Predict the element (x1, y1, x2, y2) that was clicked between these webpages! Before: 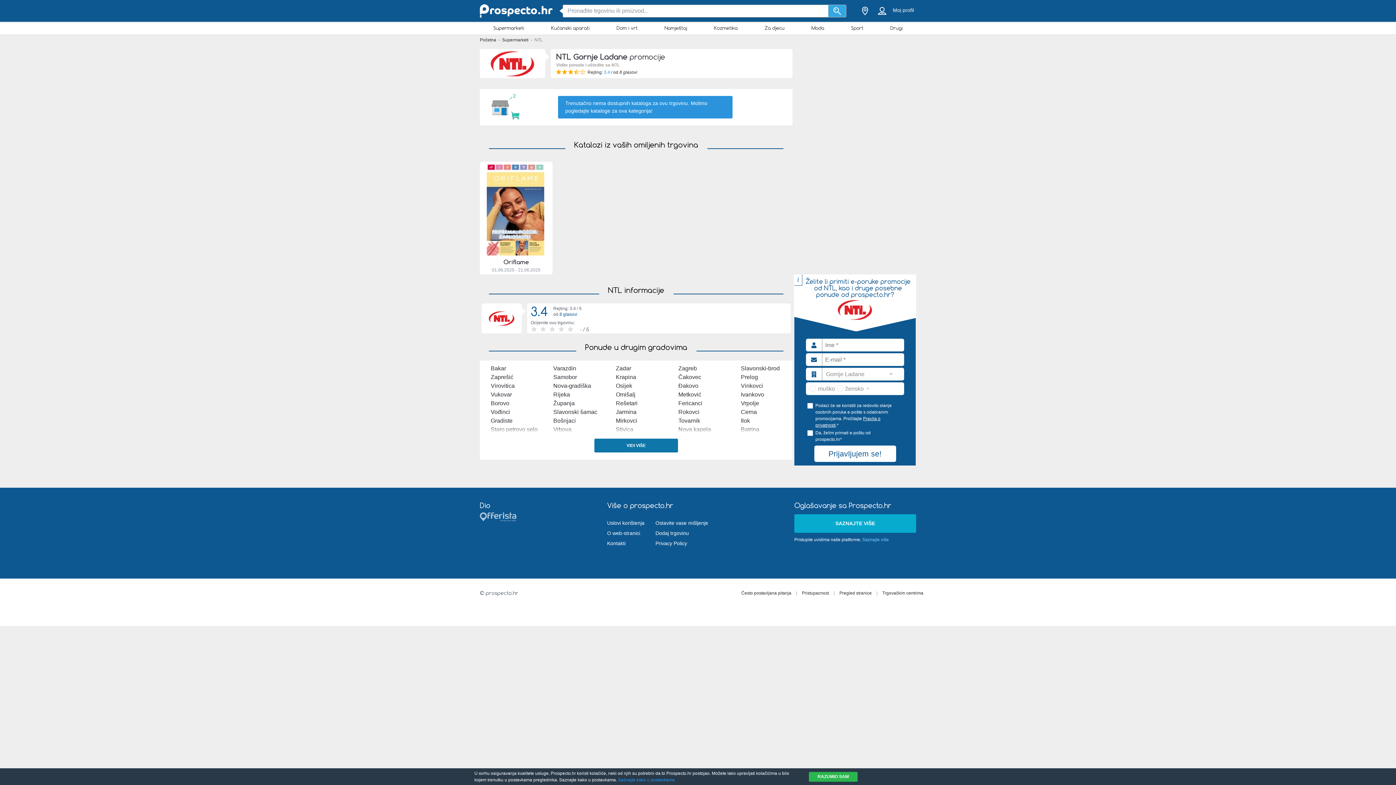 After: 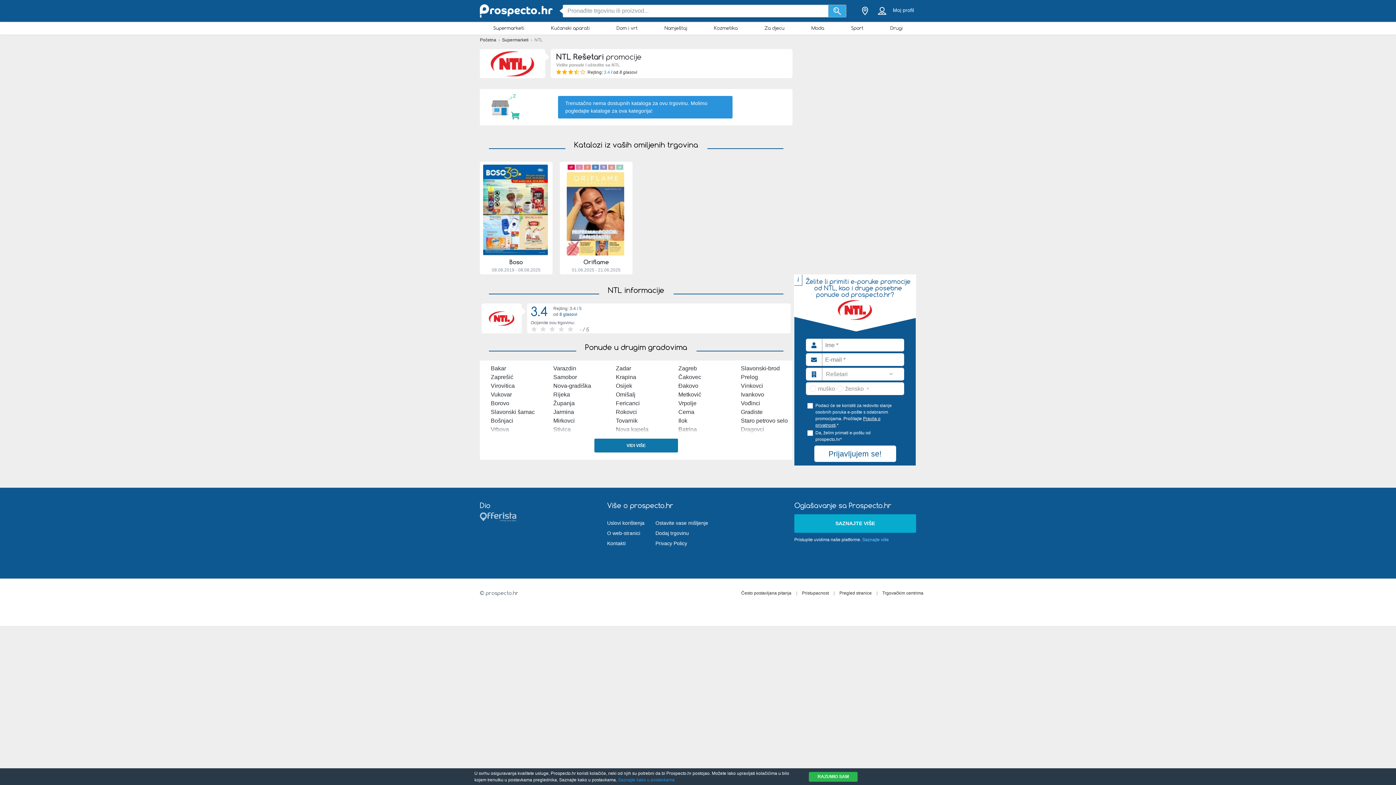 Action: label: Rešetari bbox: (616, 400, 637, 406)